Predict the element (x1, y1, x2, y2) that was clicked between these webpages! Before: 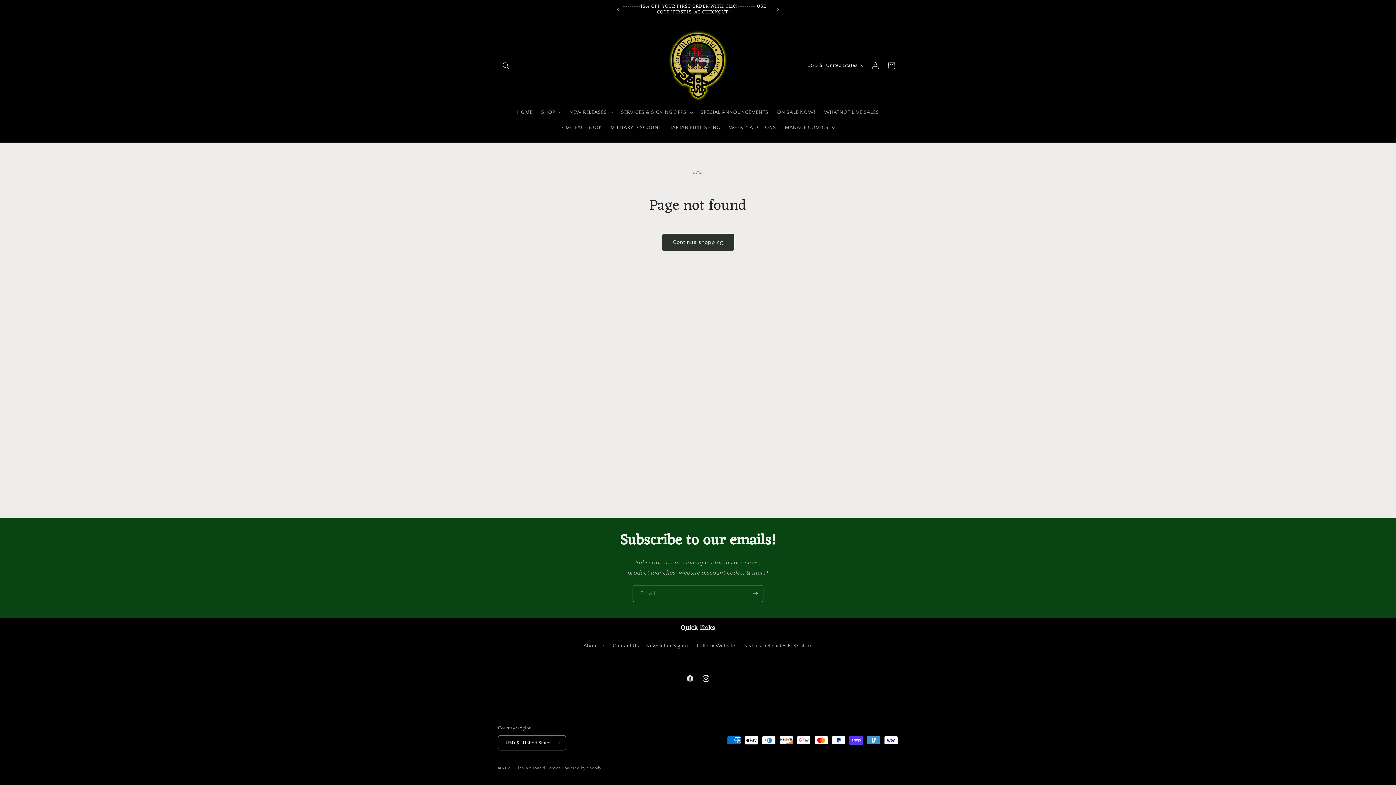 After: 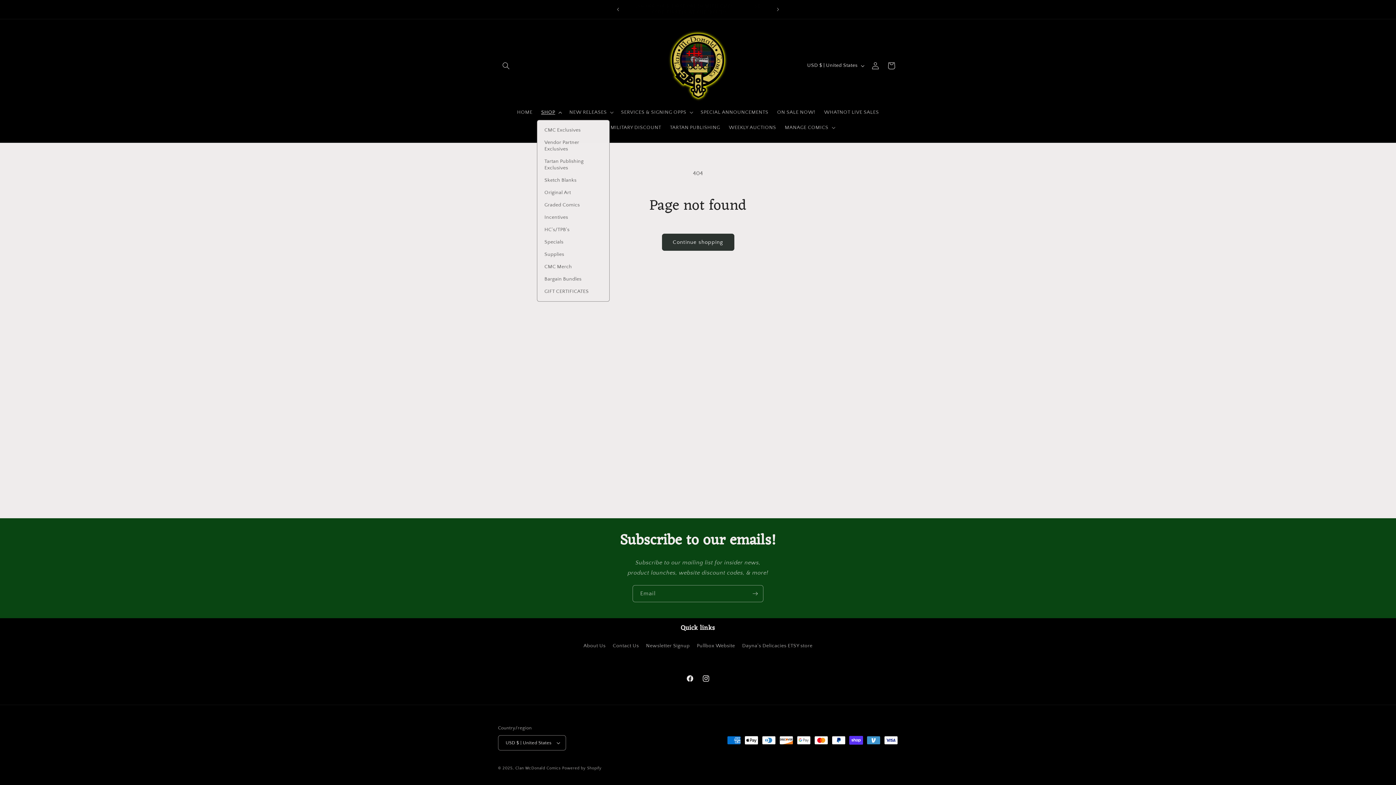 Action: label: SHOP bbox: (536, 104, 565, 120)